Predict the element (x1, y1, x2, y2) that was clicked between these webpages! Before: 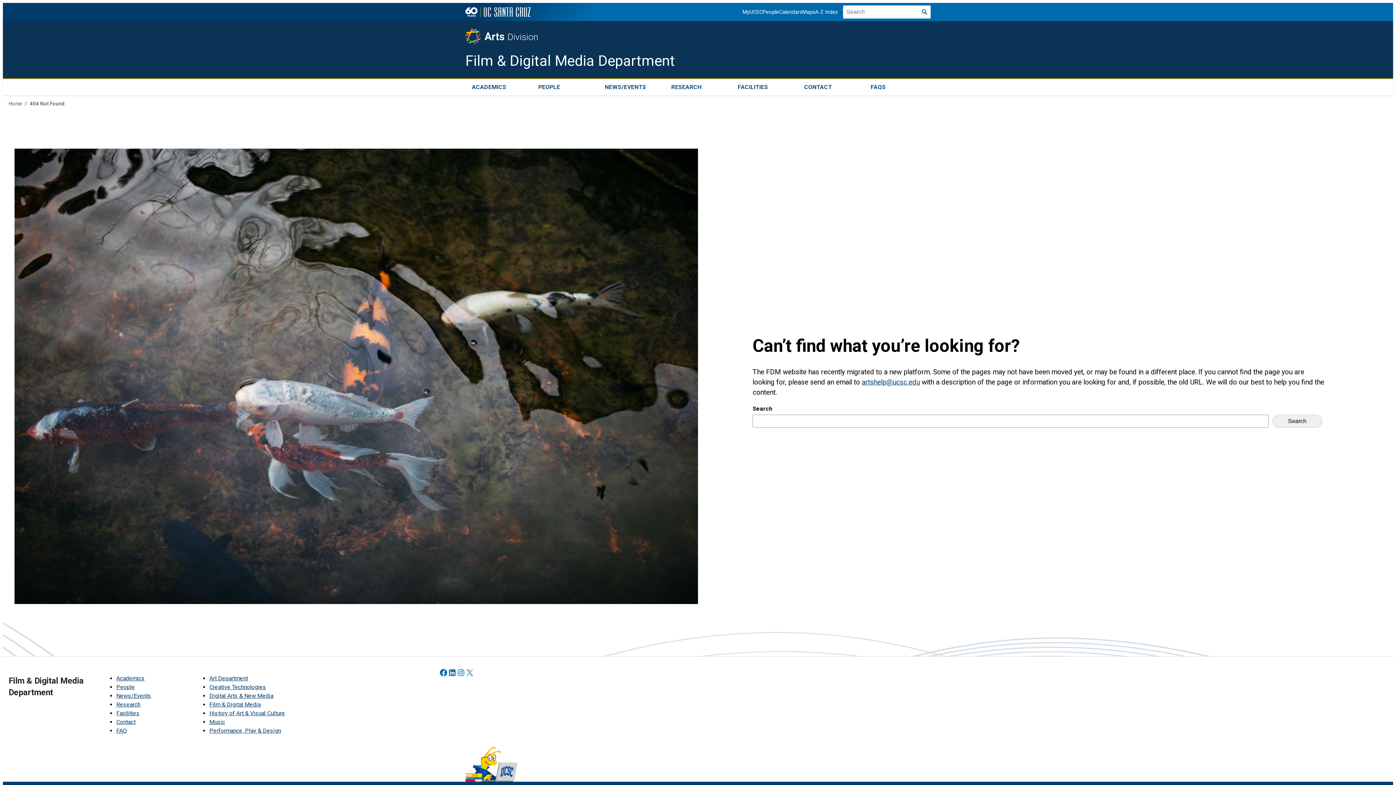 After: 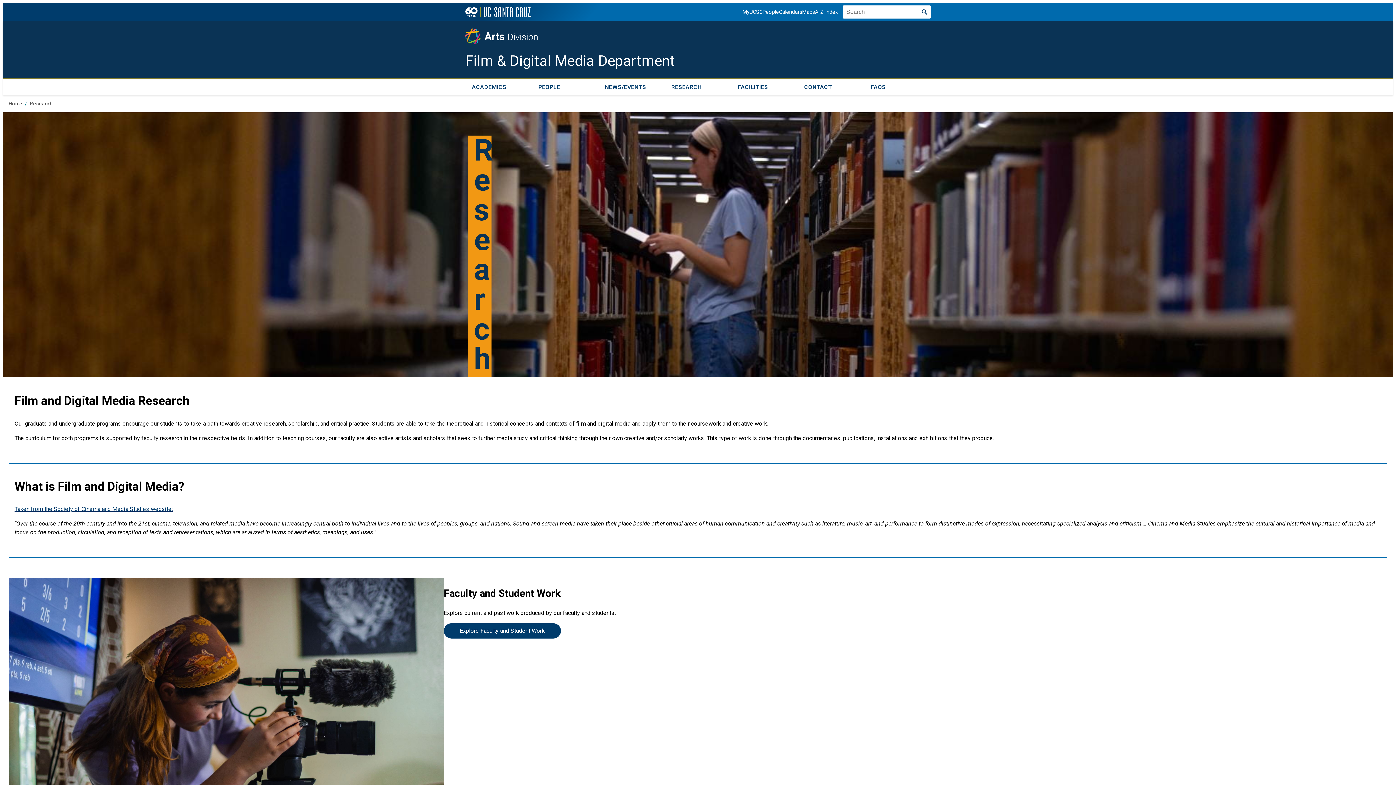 Action: label: Research bbox: (116, 701, 140, 708)